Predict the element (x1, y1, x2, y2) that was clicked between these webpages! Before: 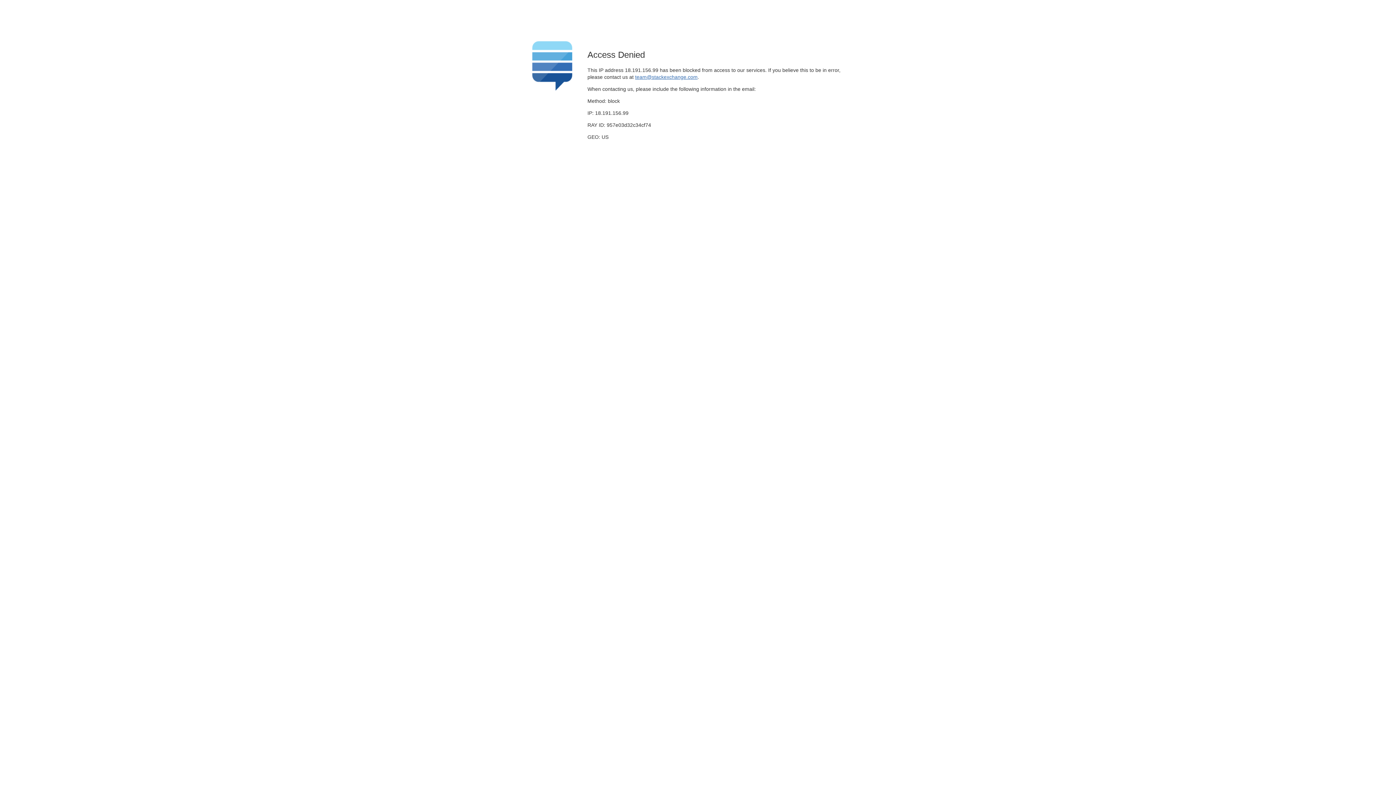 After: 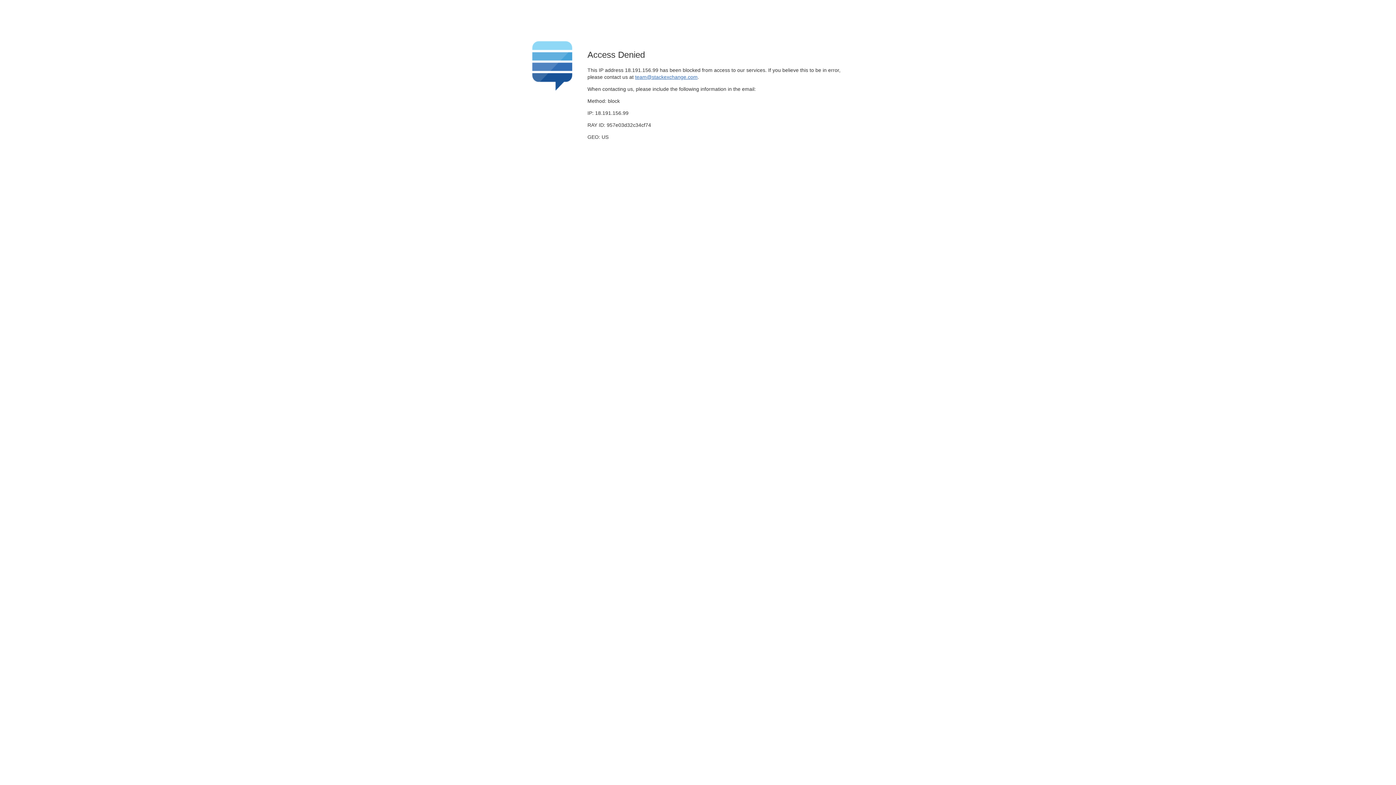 Action: bbox: (635, 74, 697, 79) label: team@stackexchange.com